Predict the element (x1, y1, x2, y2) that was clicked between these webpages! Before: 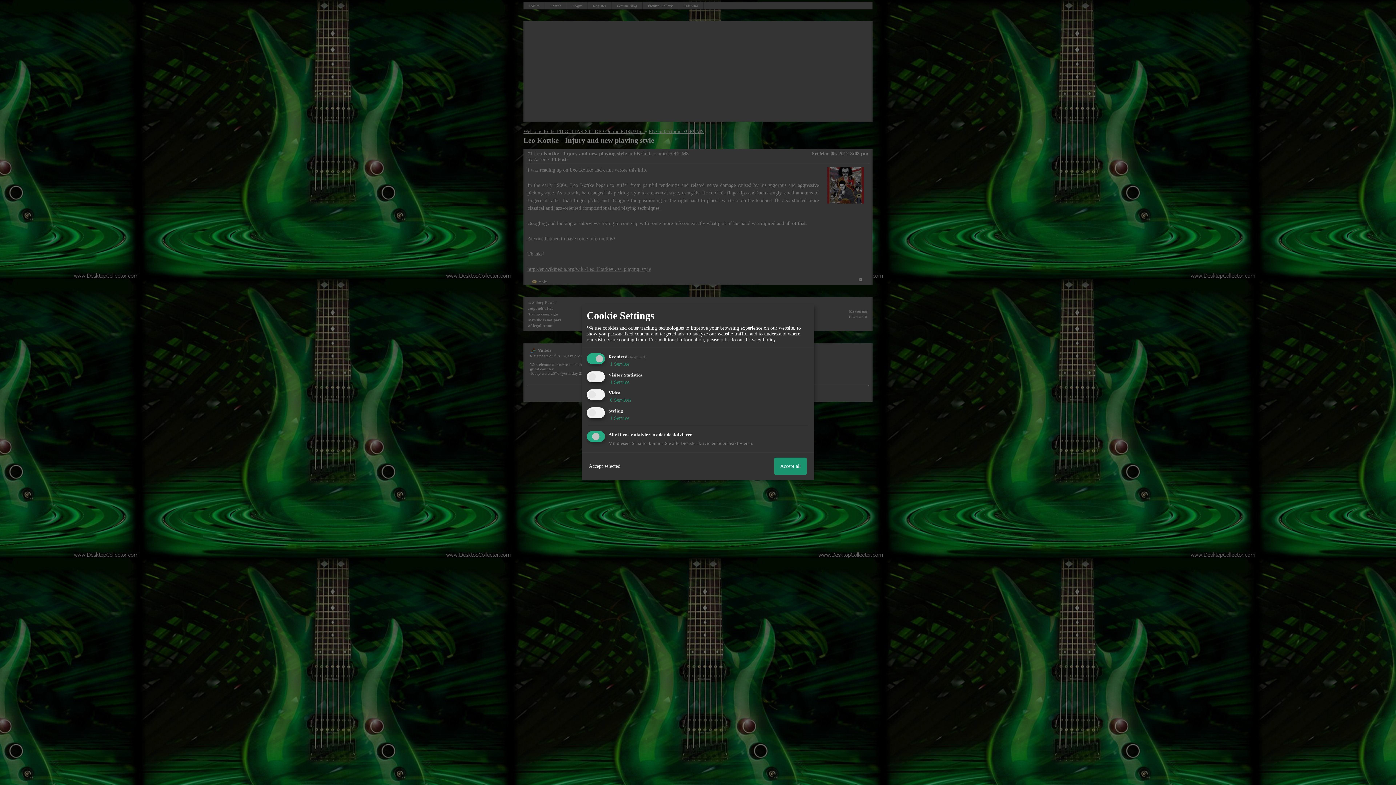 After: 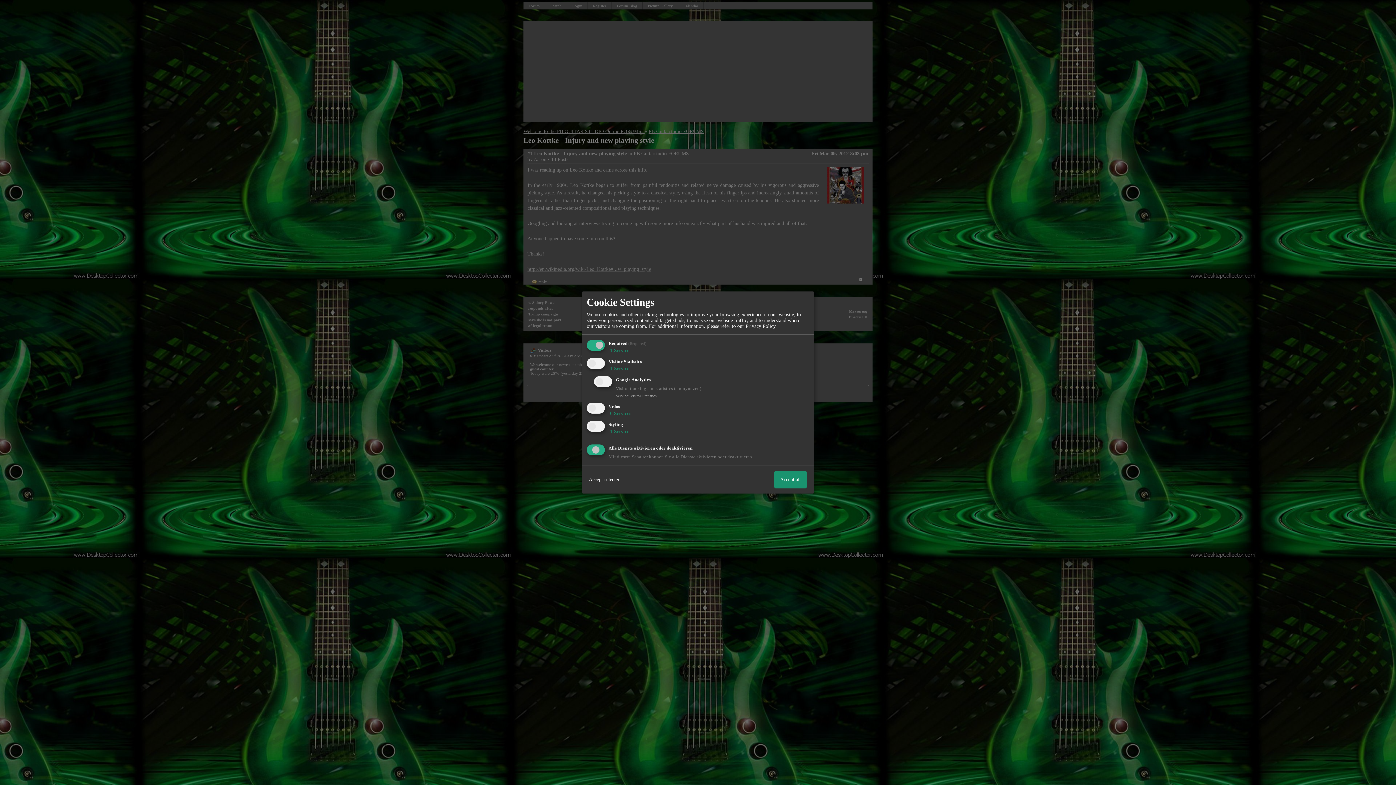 Action: bbox: (608, 379, 629, 384) label:  1 Service